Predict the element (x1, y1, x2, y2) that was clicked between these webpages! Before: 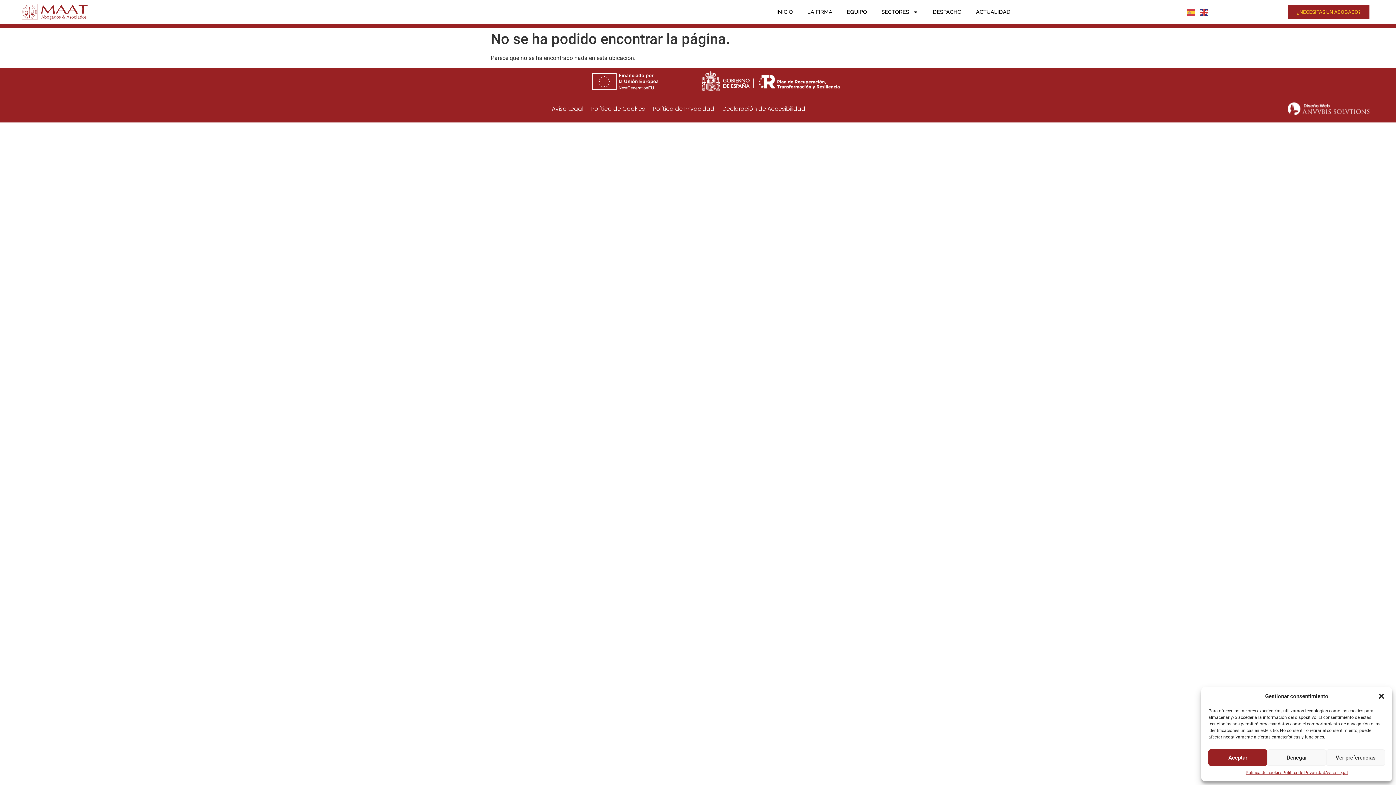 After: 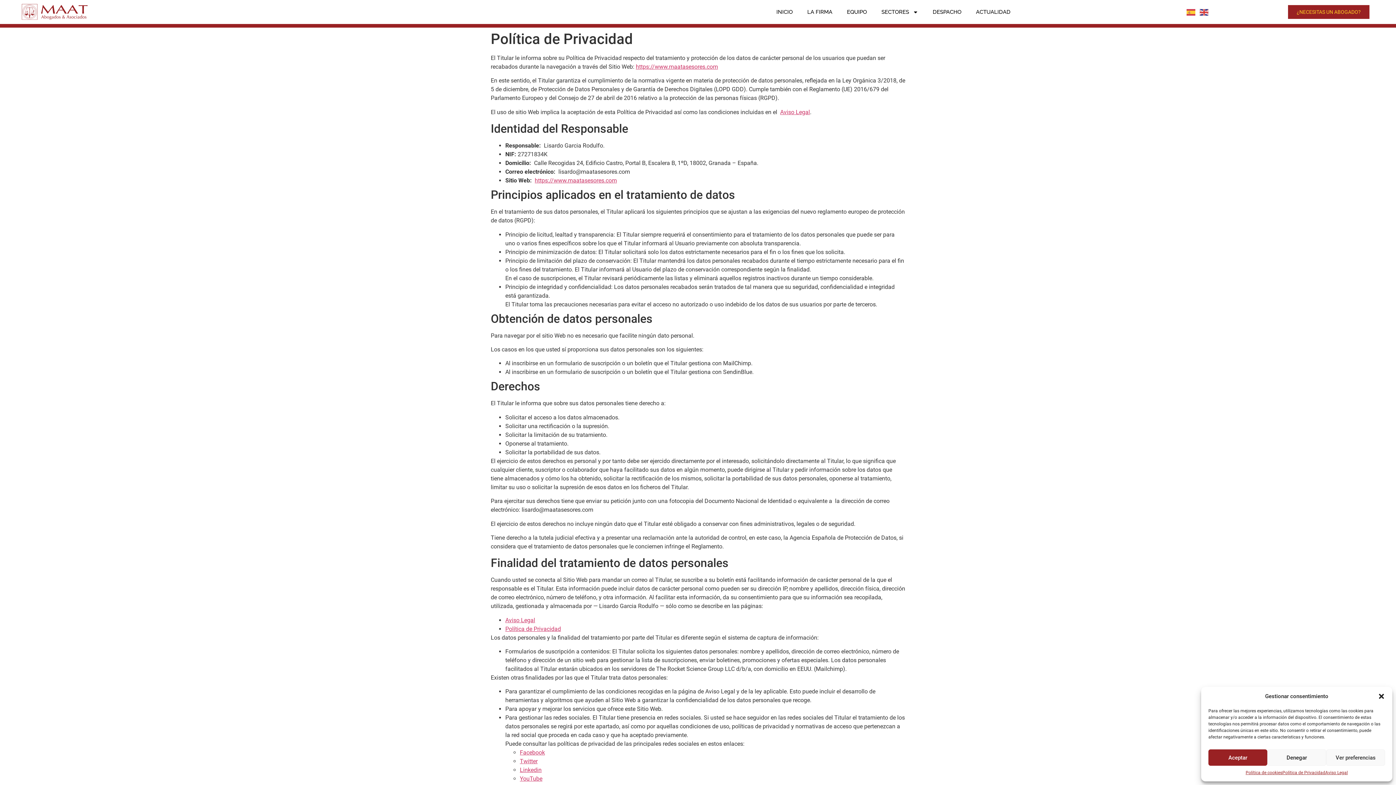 Action: label: Política de Privacidad bbox: (653, 104, 714, 113)